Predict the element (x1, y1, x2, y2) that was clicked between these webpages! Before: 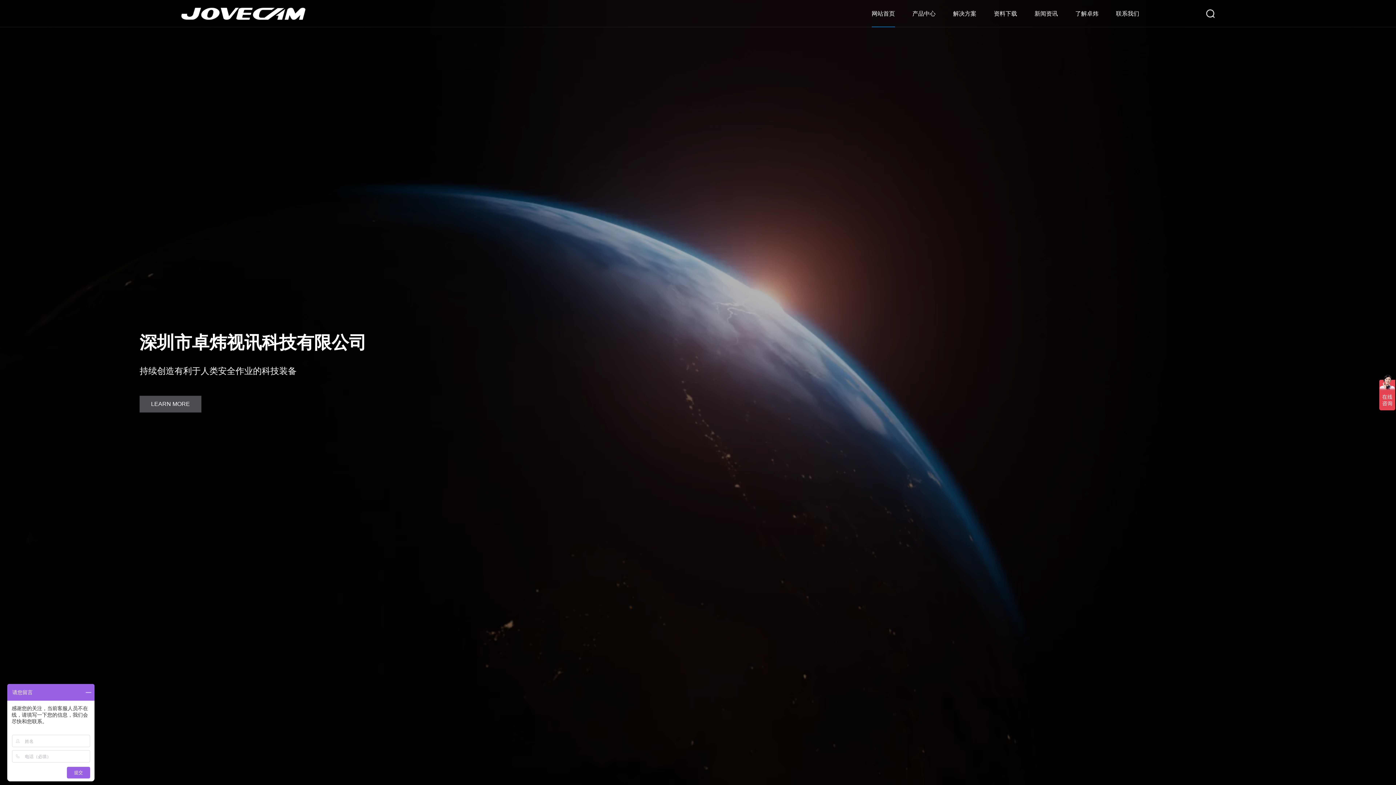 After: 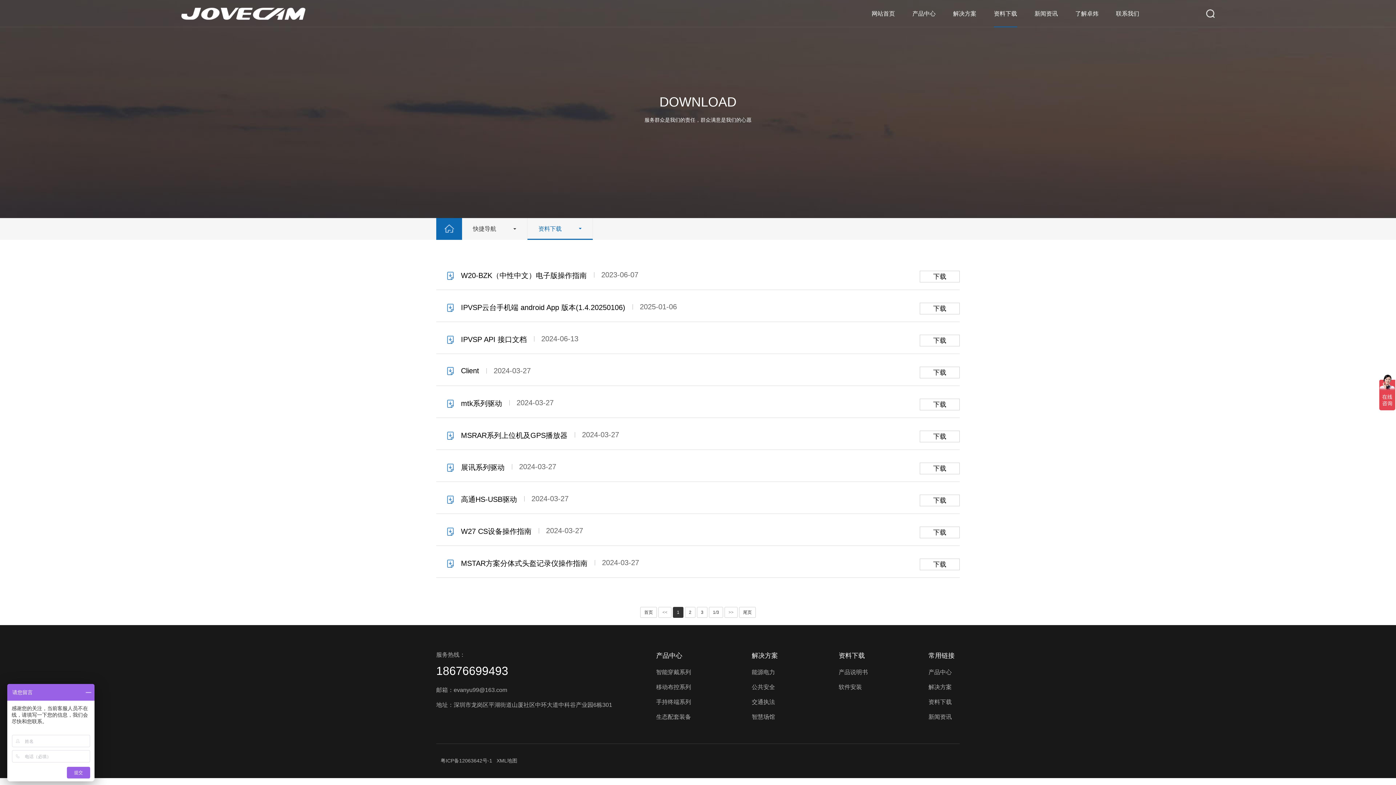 Action: label: 资料下载 bbox: (994, 0, 1017, 27)